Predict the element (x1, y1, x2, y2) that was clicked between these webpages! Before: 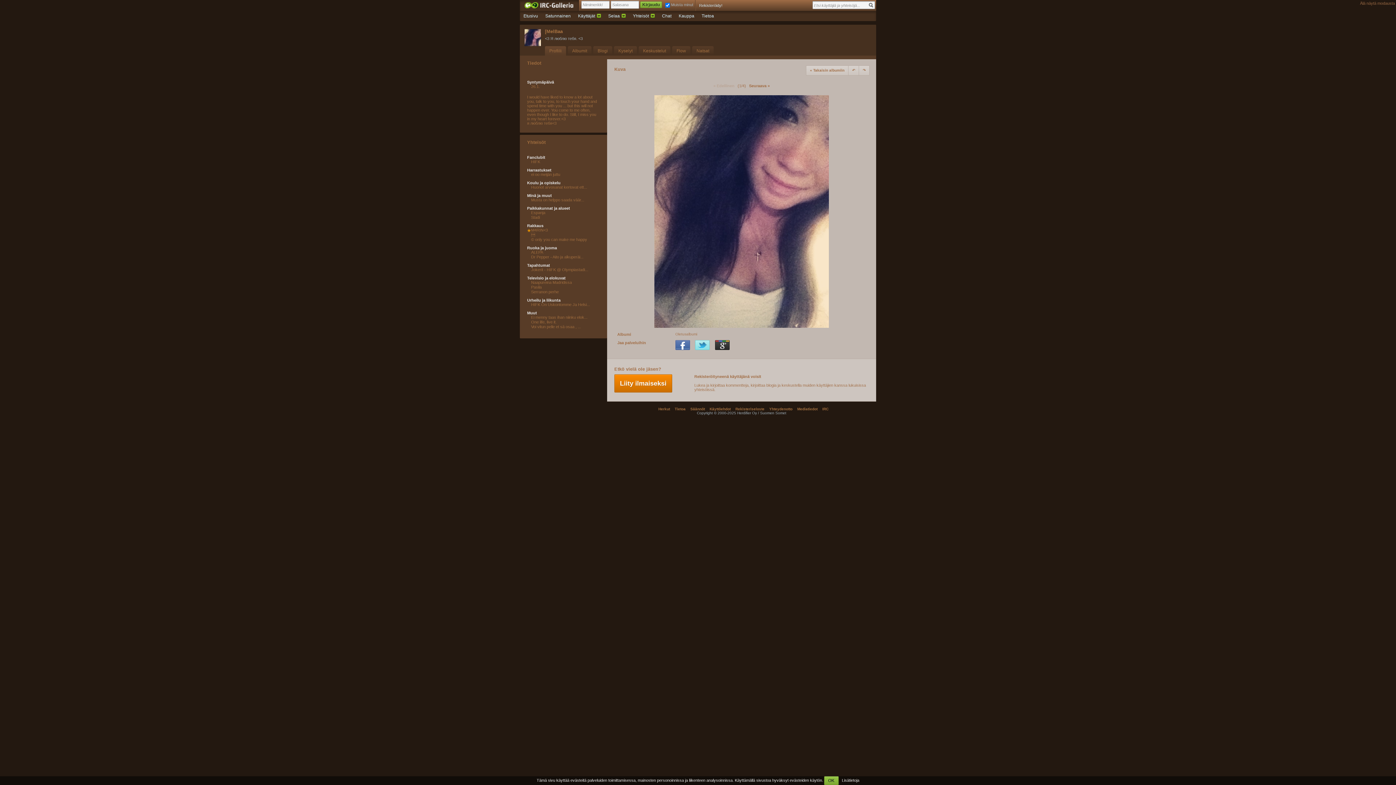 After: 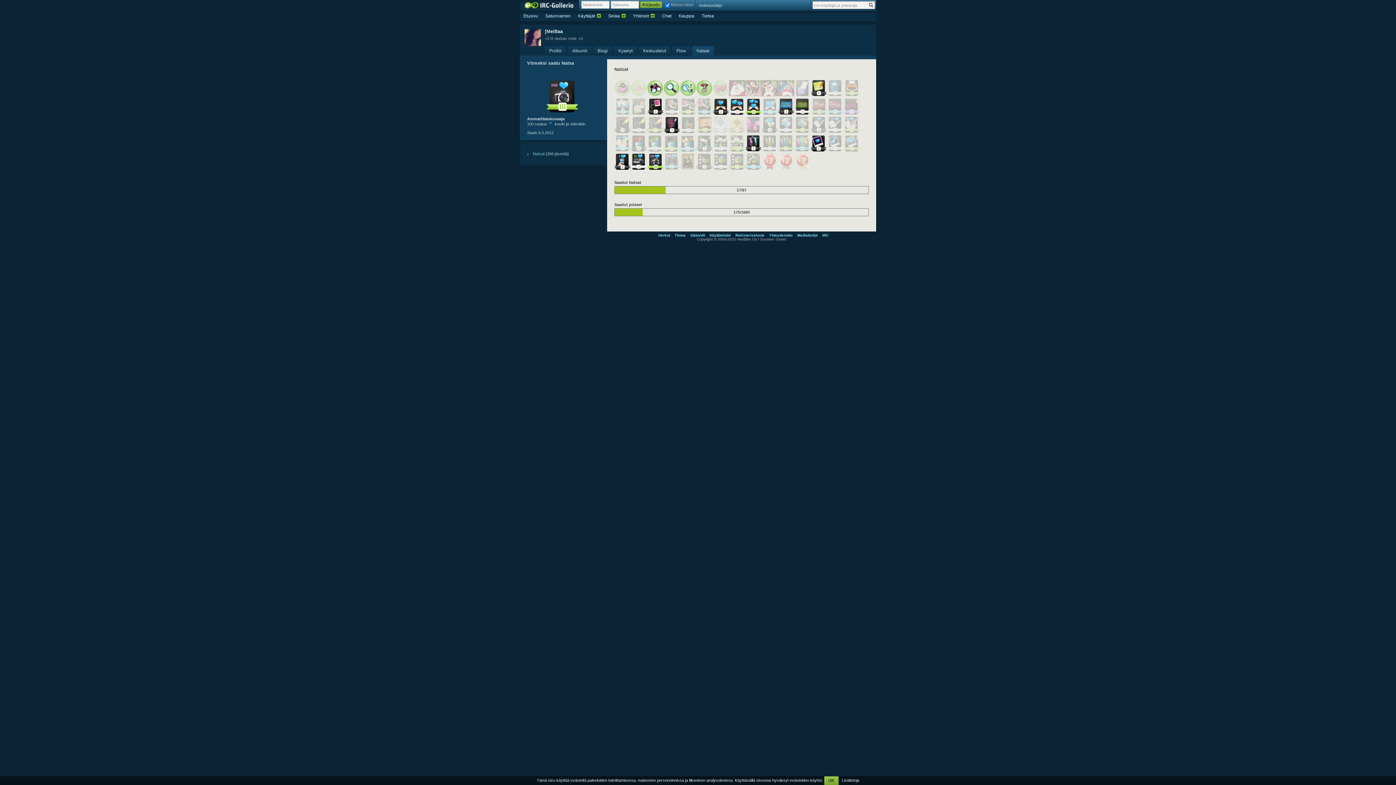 Action: label: Natsat bbox: (692, 46, 713, 55)